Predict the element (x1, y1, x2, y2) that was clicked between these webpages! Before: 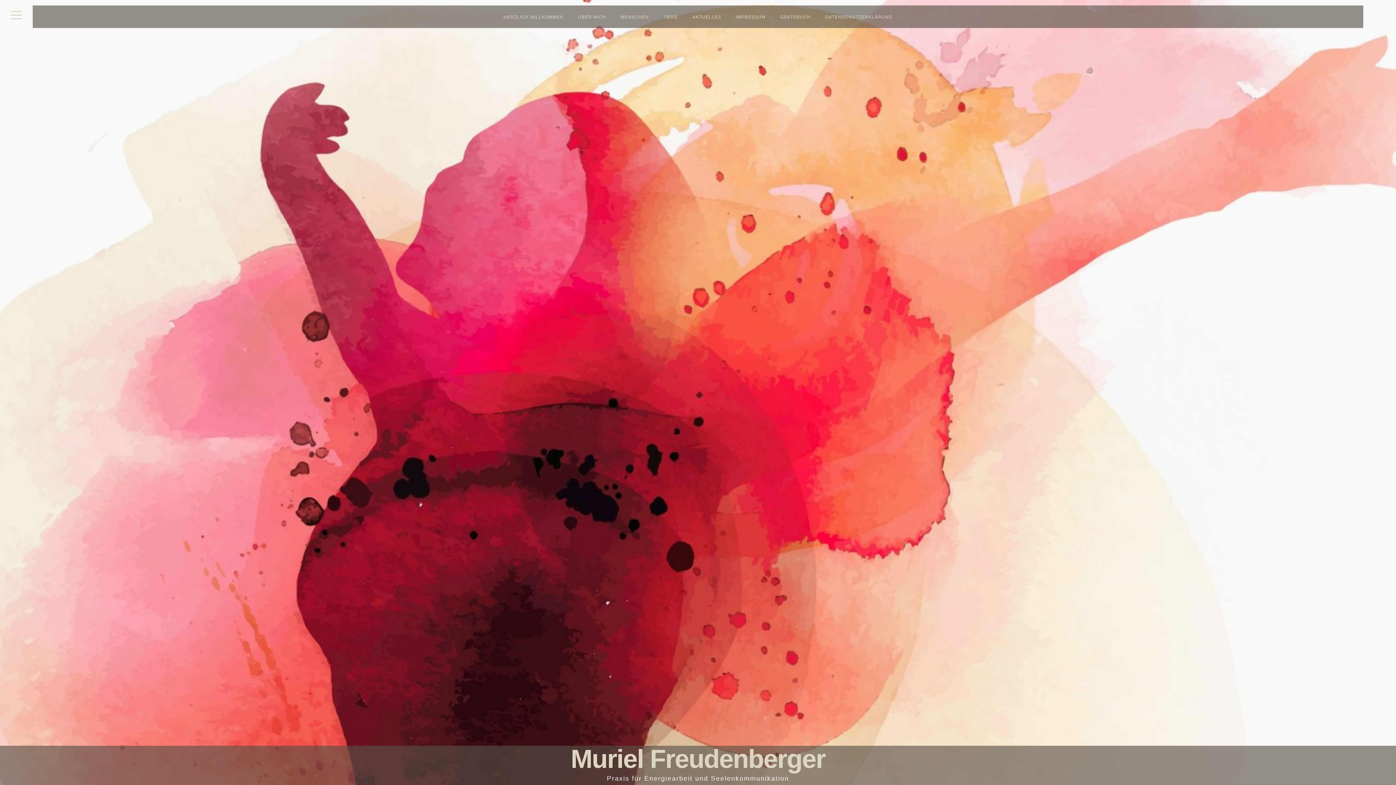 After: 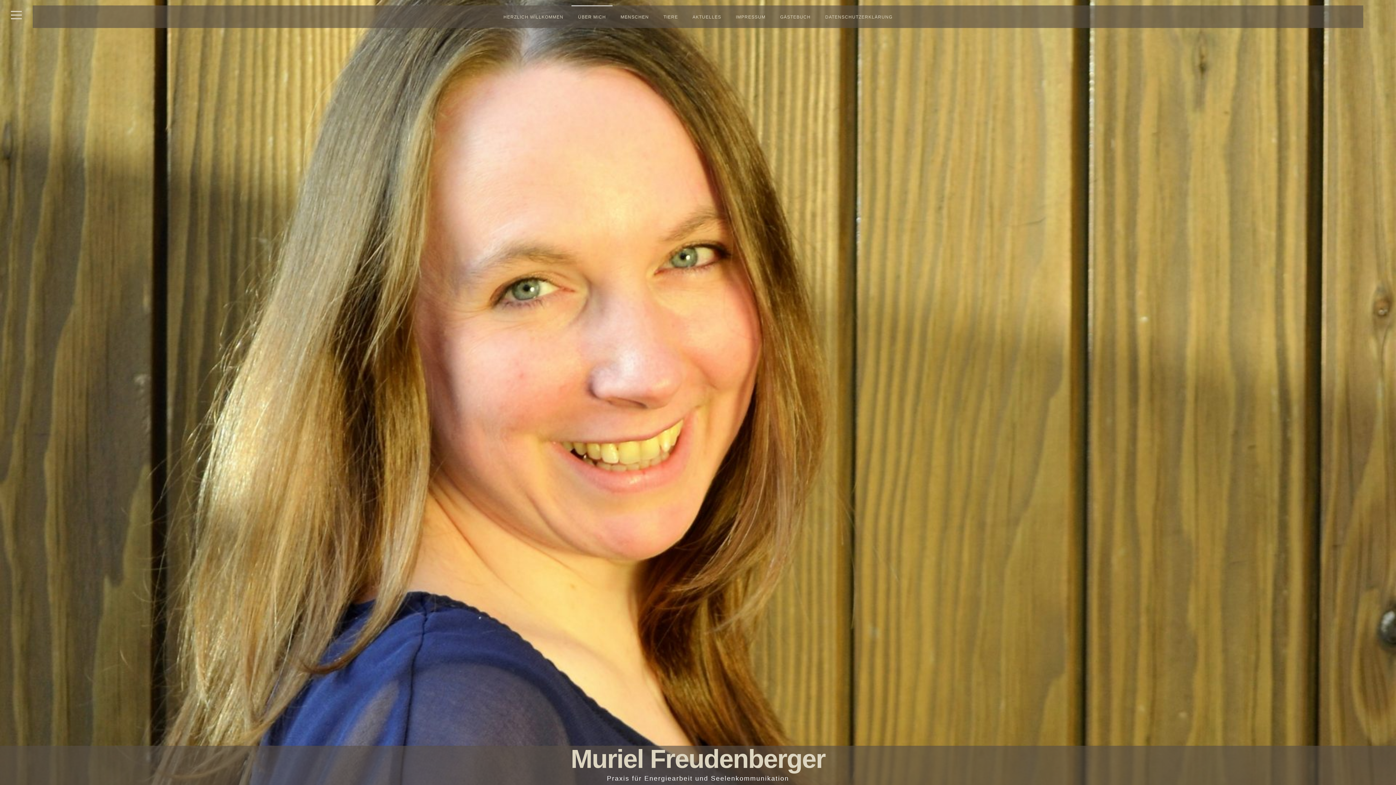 Action: label: ÜBER MICH bbox: (571, 5, 612, 28)